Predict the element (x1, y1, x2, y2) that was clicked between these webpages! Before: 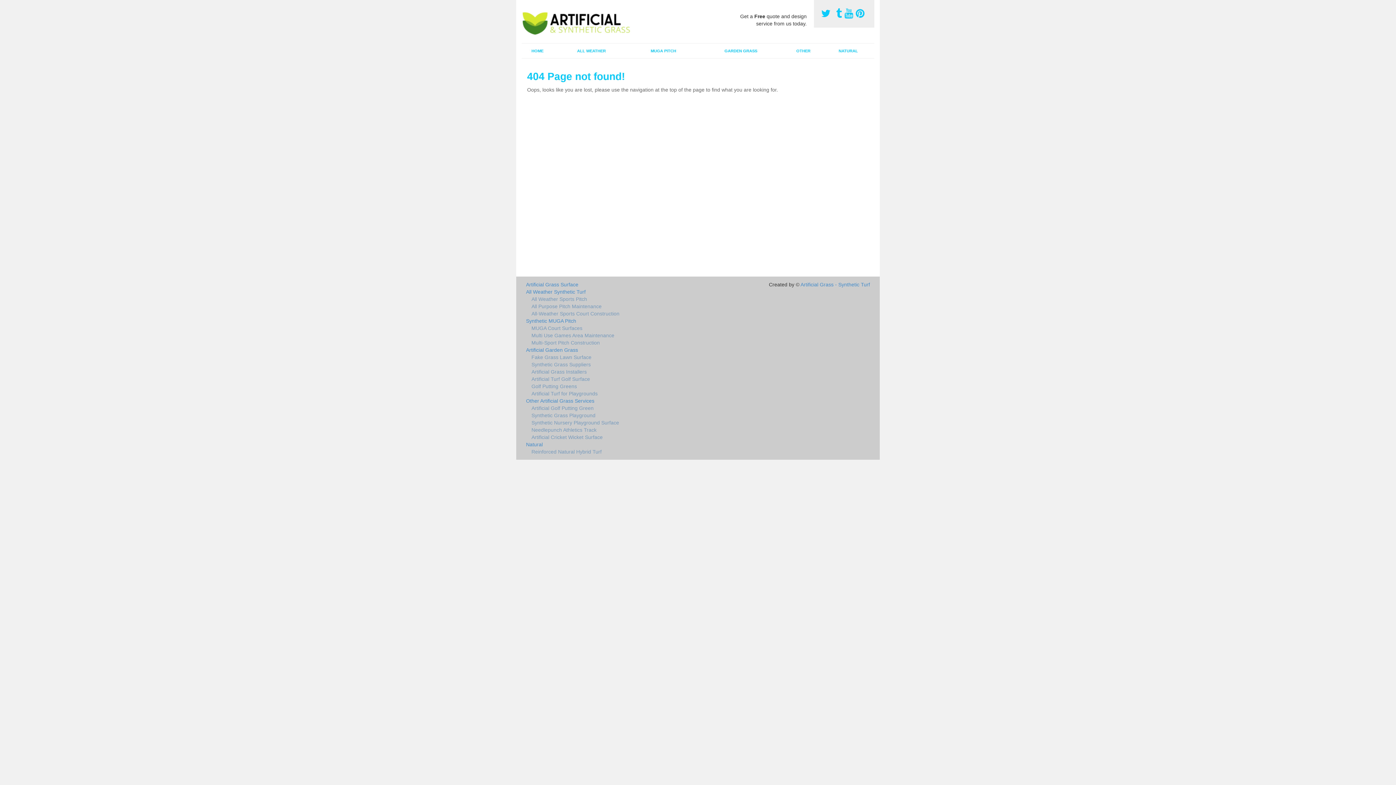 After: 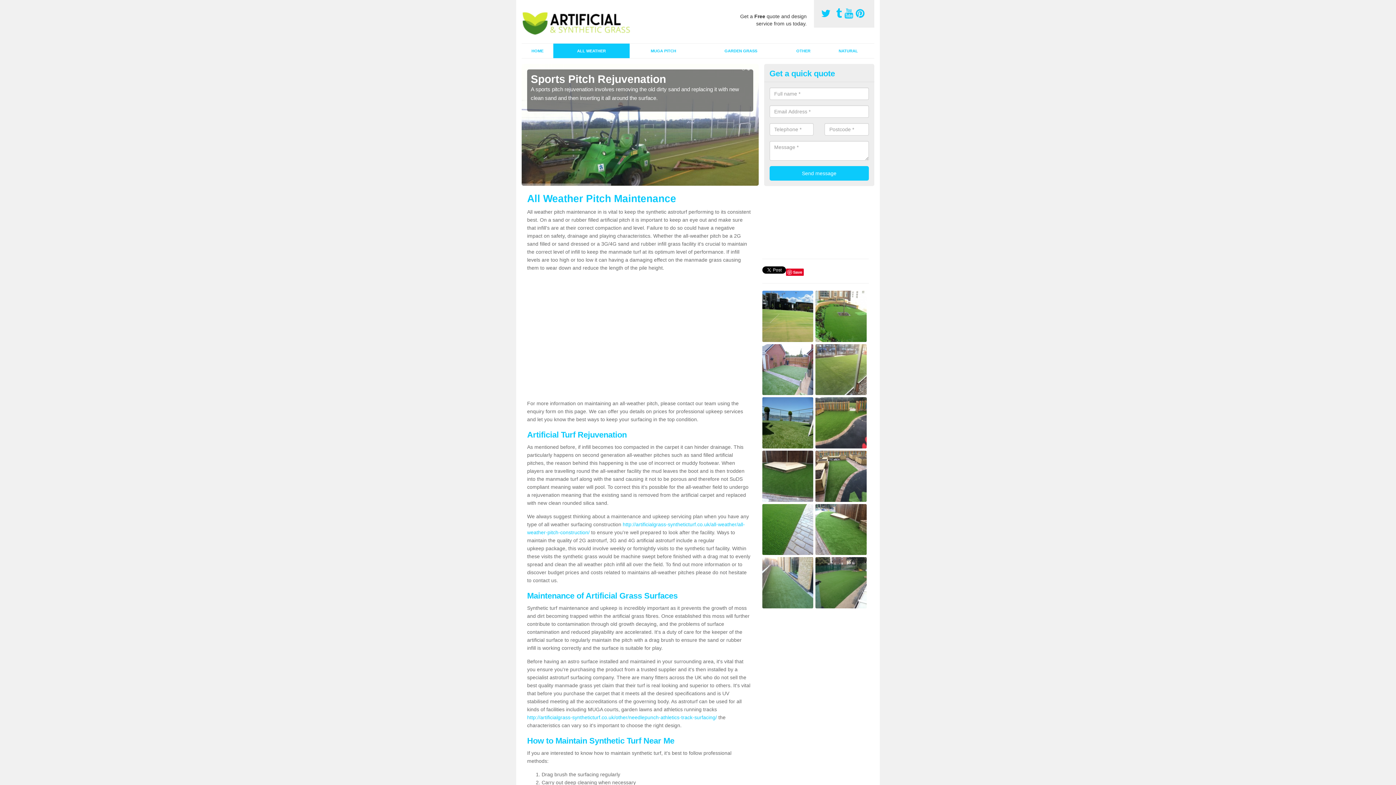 Action: label: All Purpose Pitch Maintenance bbox: (526, 302, 751, 310)